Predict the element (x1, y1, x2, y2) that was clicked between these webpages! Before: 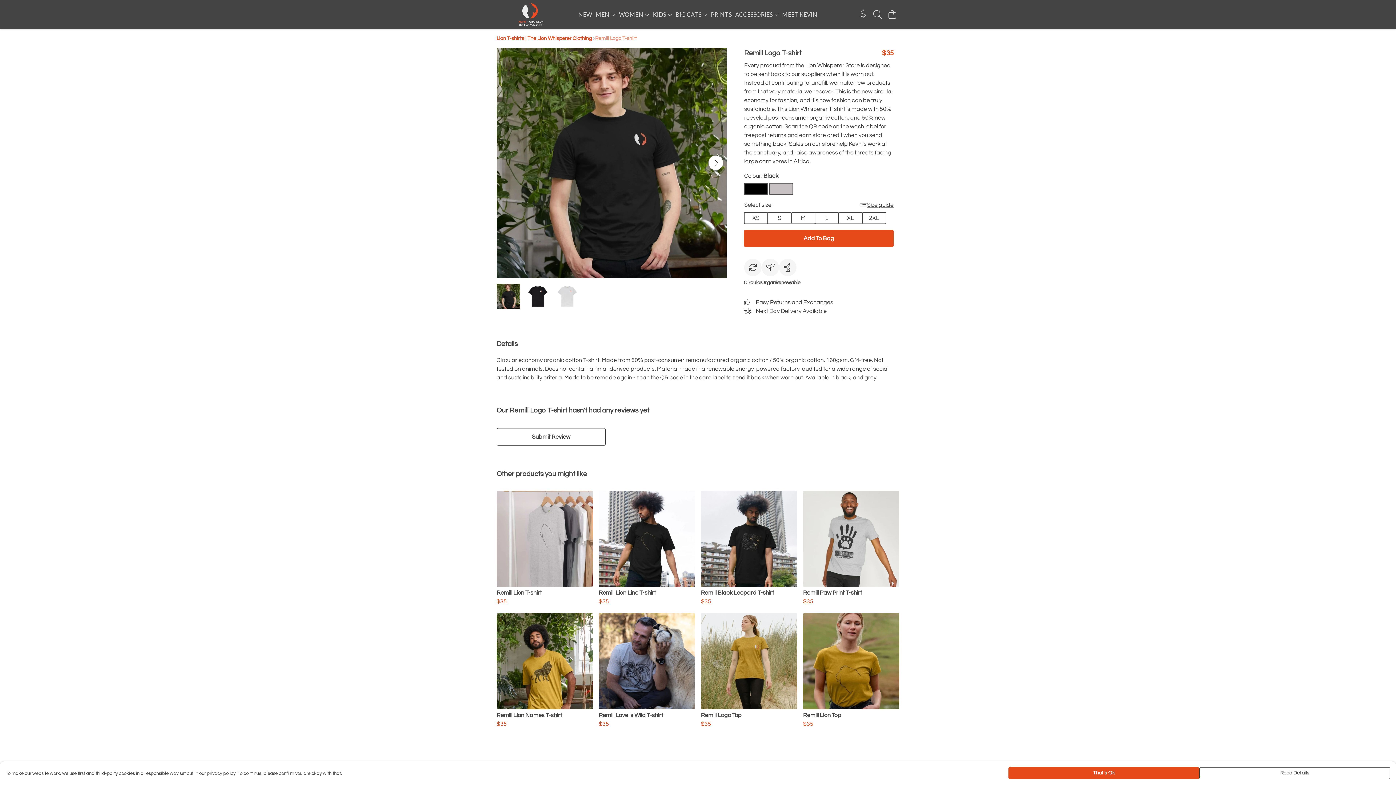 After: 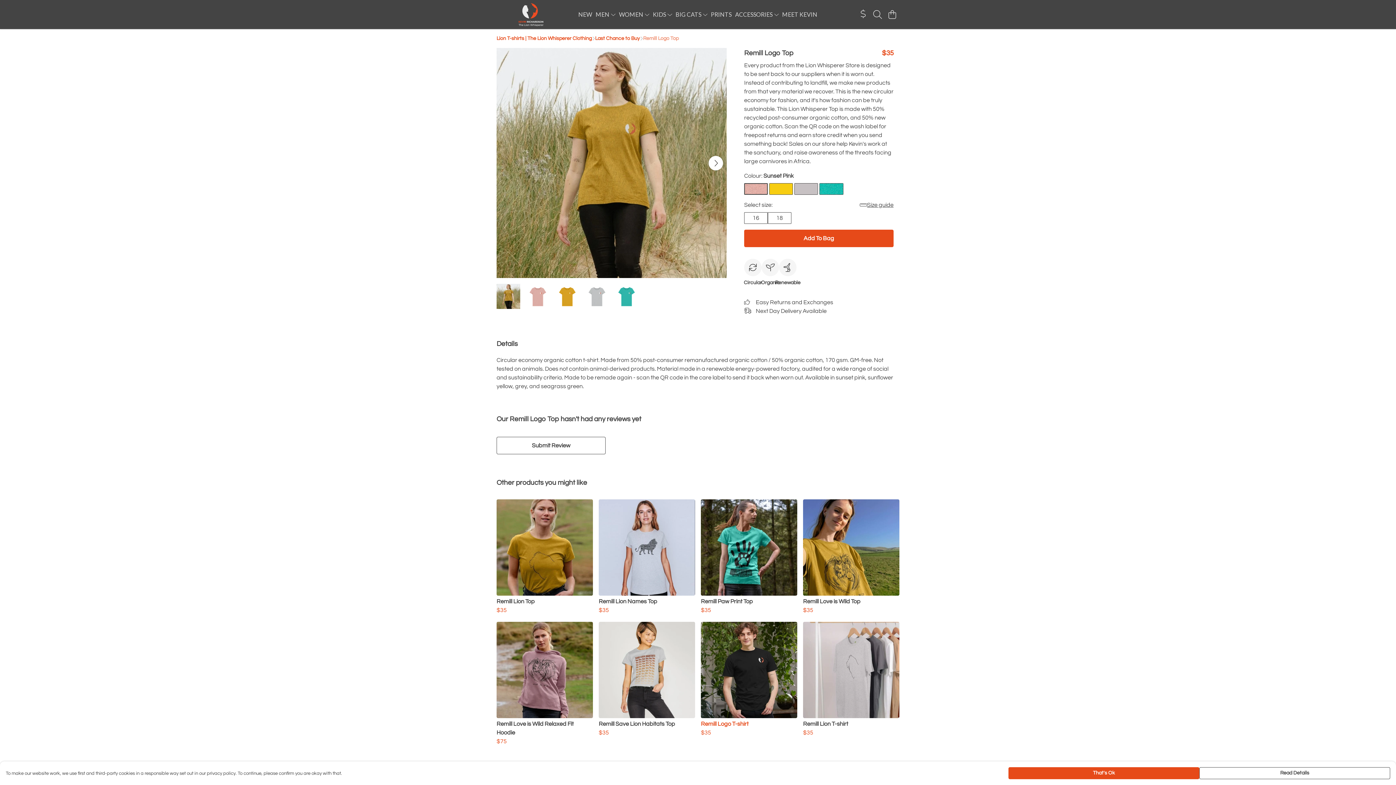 Action: label: Remill Logo Top
$35 bbox: (701, 606, 797, 723)